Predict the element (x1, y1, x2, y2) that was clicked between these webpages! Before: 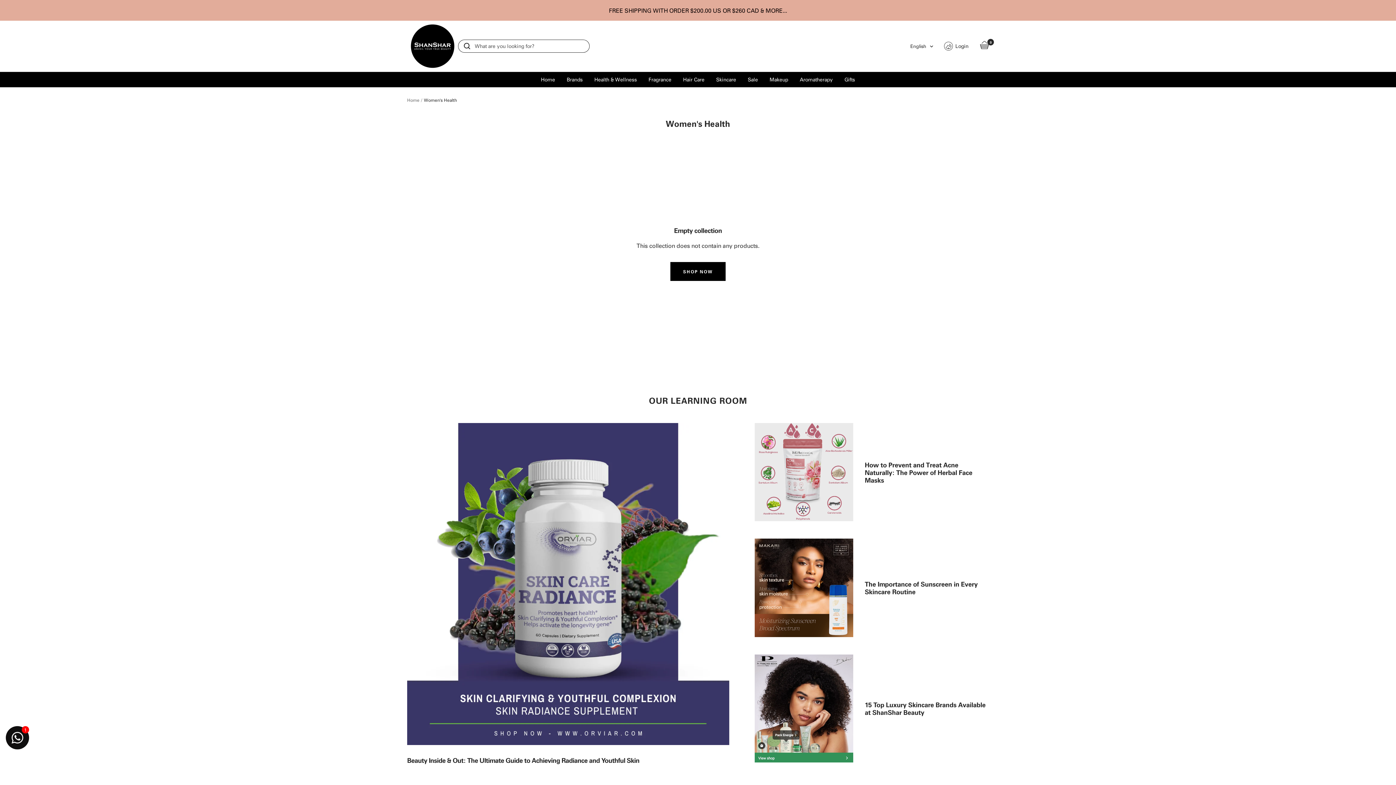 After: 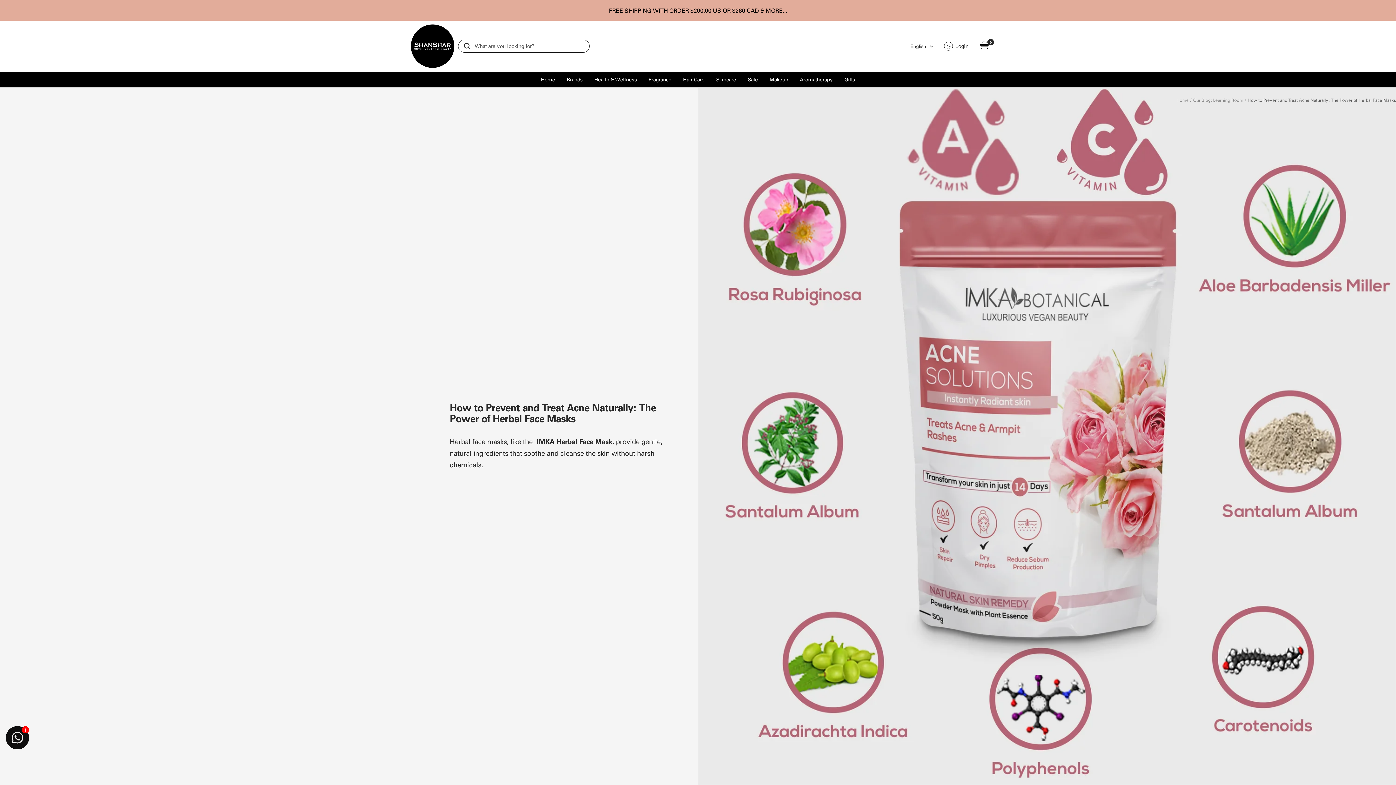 Action: bbox: (755, 423, 853, 521)